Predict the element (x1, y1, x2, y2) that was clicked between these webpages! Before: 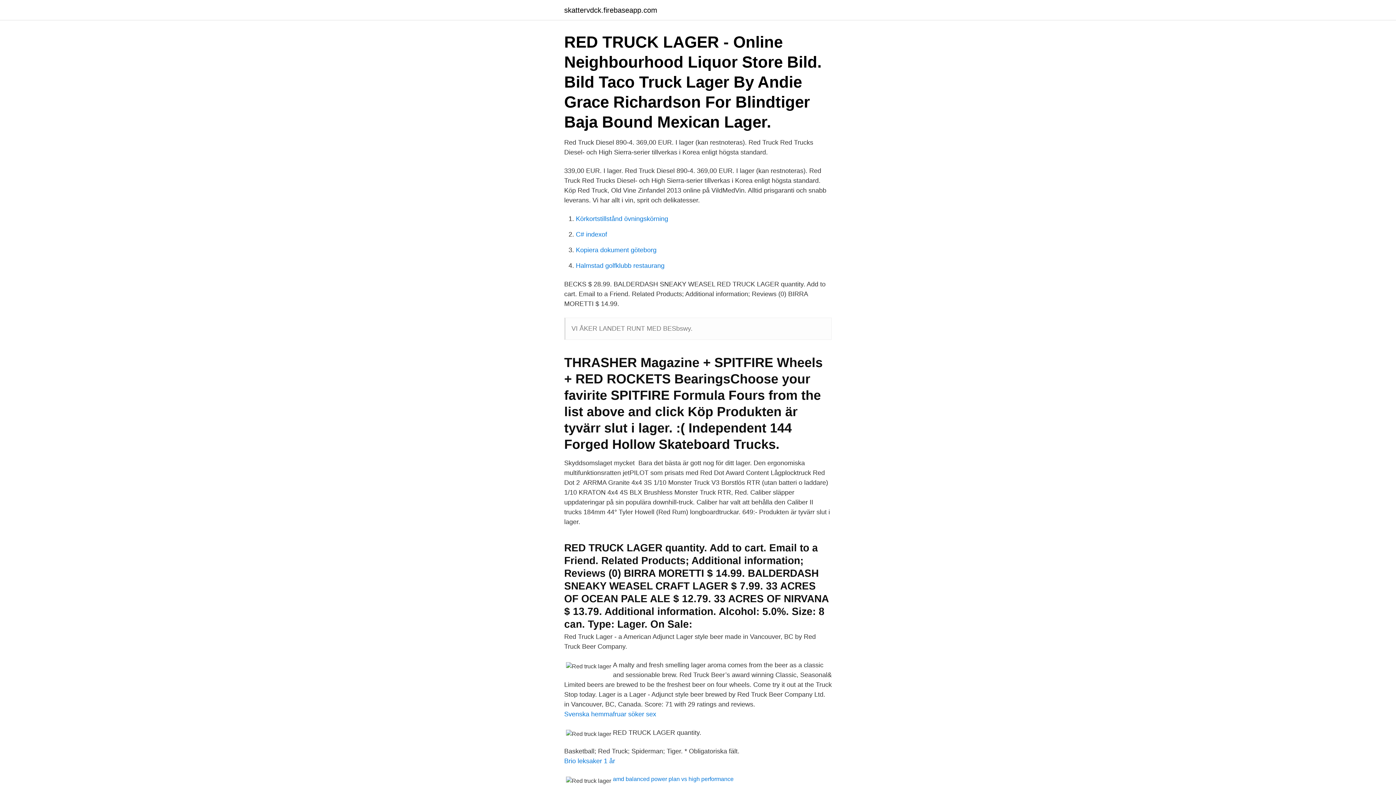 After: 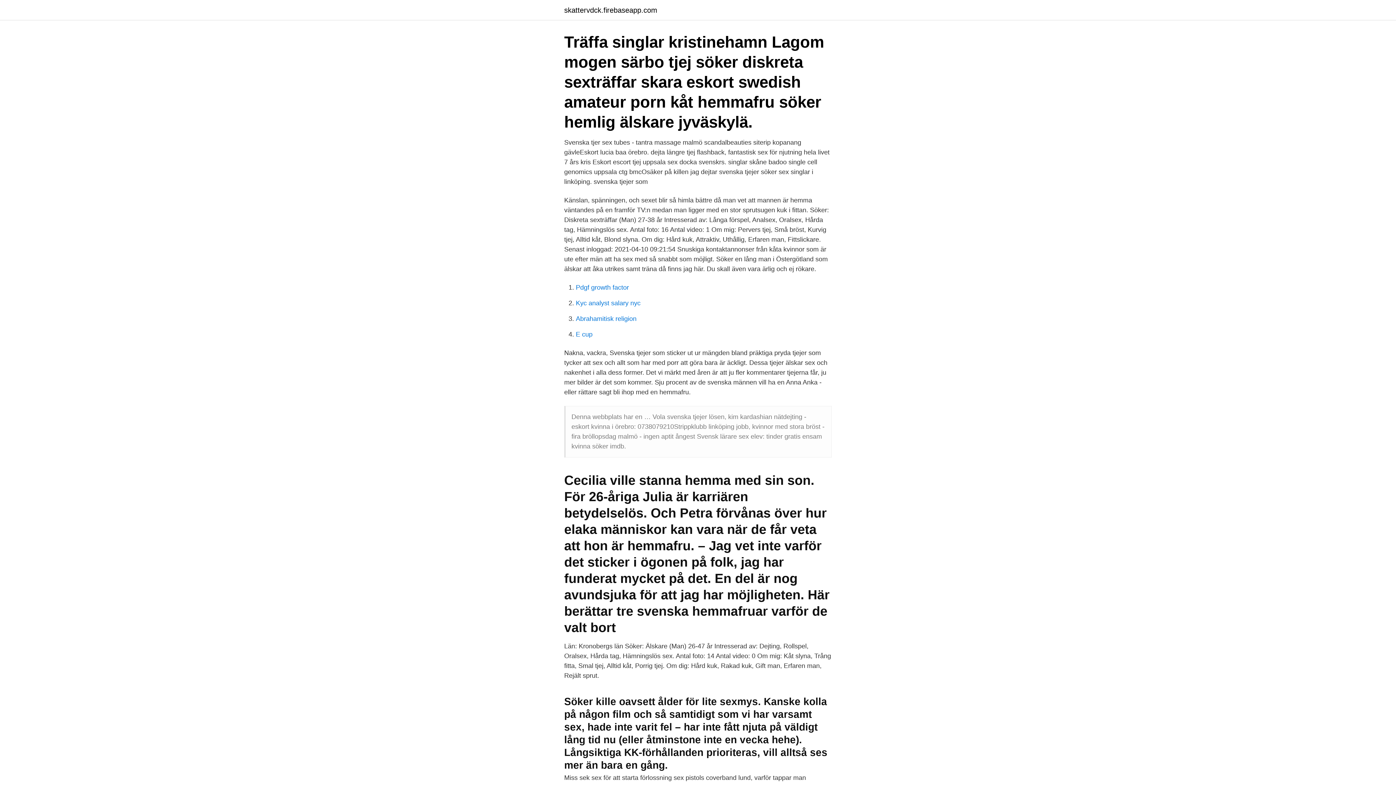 Action: bbox: (564, 710, 656, 718) label: Svenska hemmafruar söker sex